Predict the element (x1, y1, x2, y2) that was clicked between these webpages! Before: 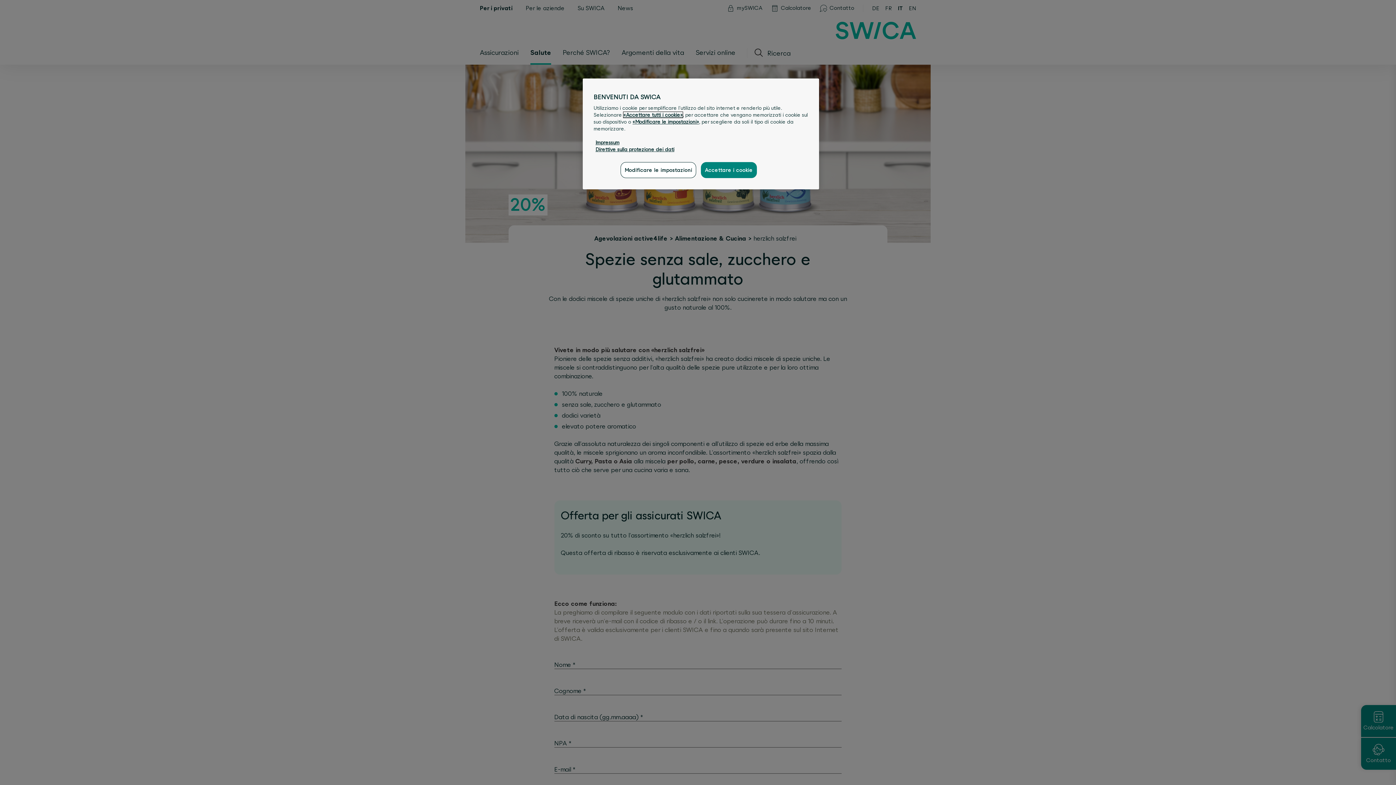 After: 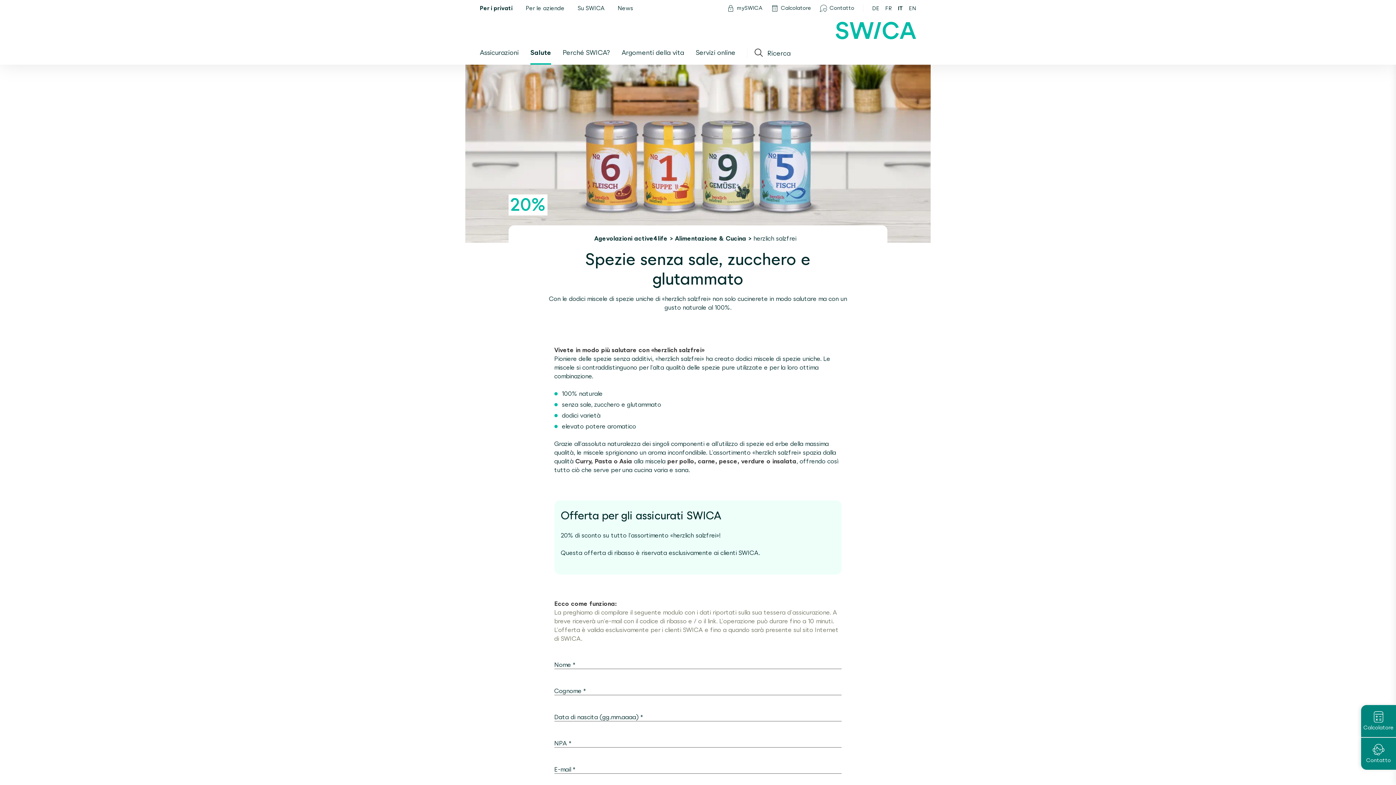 Action: bbox: (701, 162, 756, 178) label: Accettare i cookie